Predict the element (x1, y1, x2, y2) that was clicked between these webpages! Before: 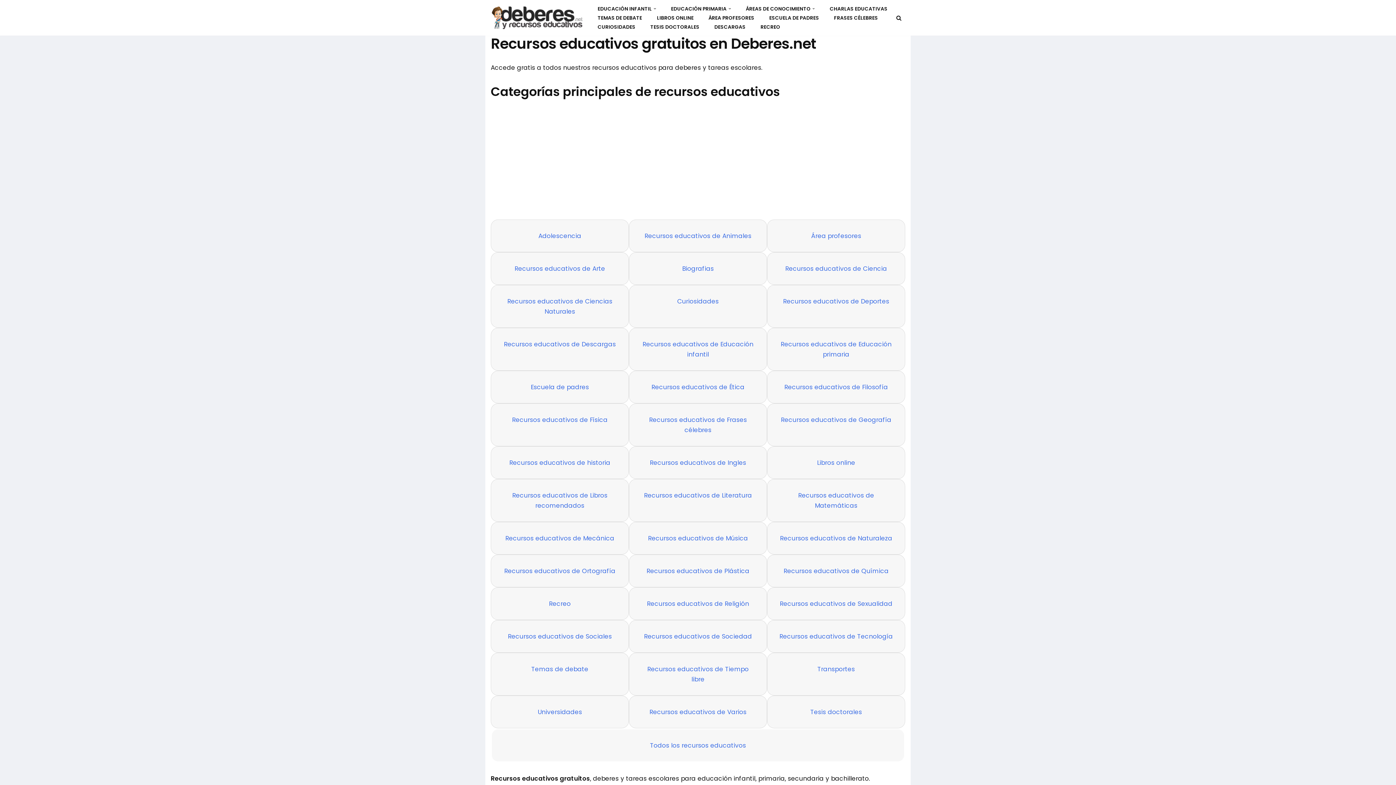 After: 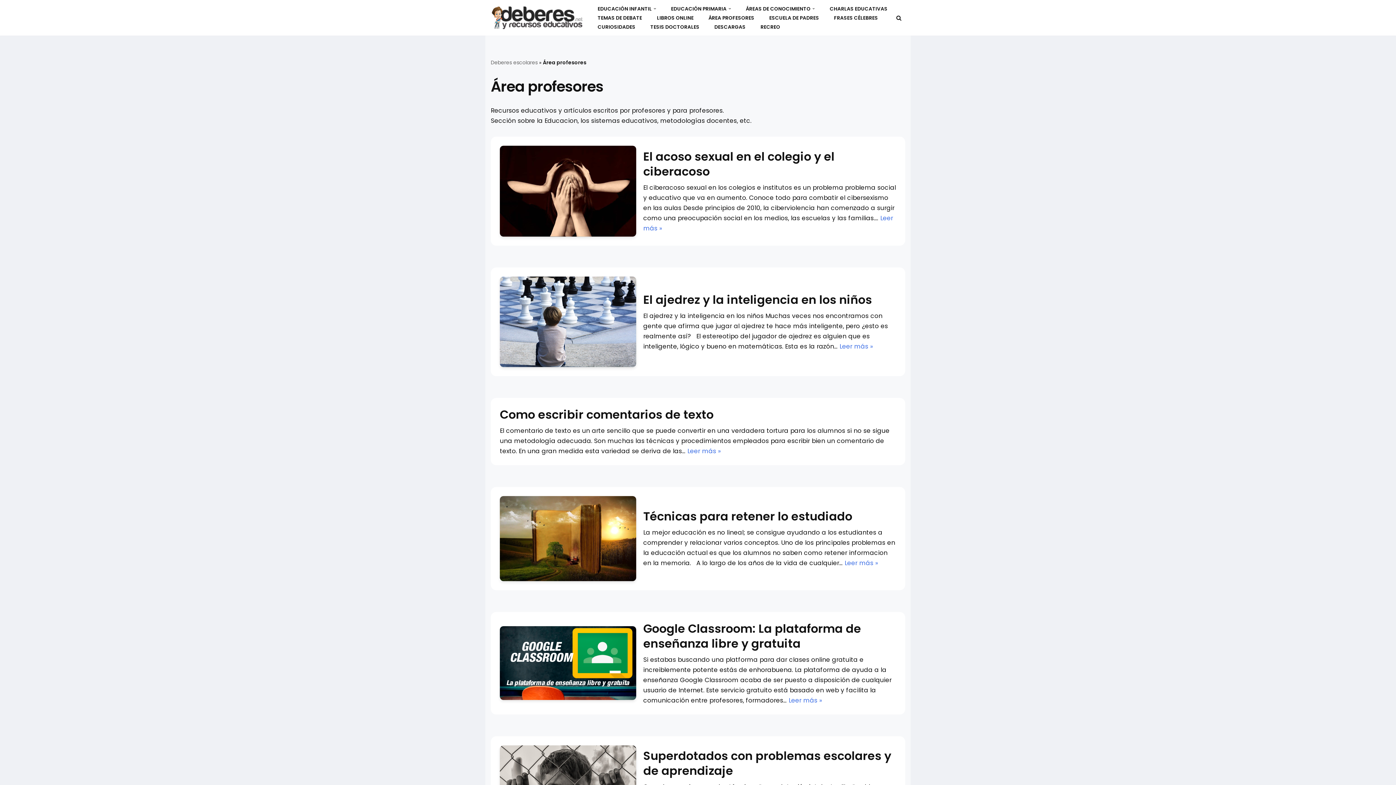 Action: bbox: (708, 13, 754, 22) label: ÁREA PROFESORES